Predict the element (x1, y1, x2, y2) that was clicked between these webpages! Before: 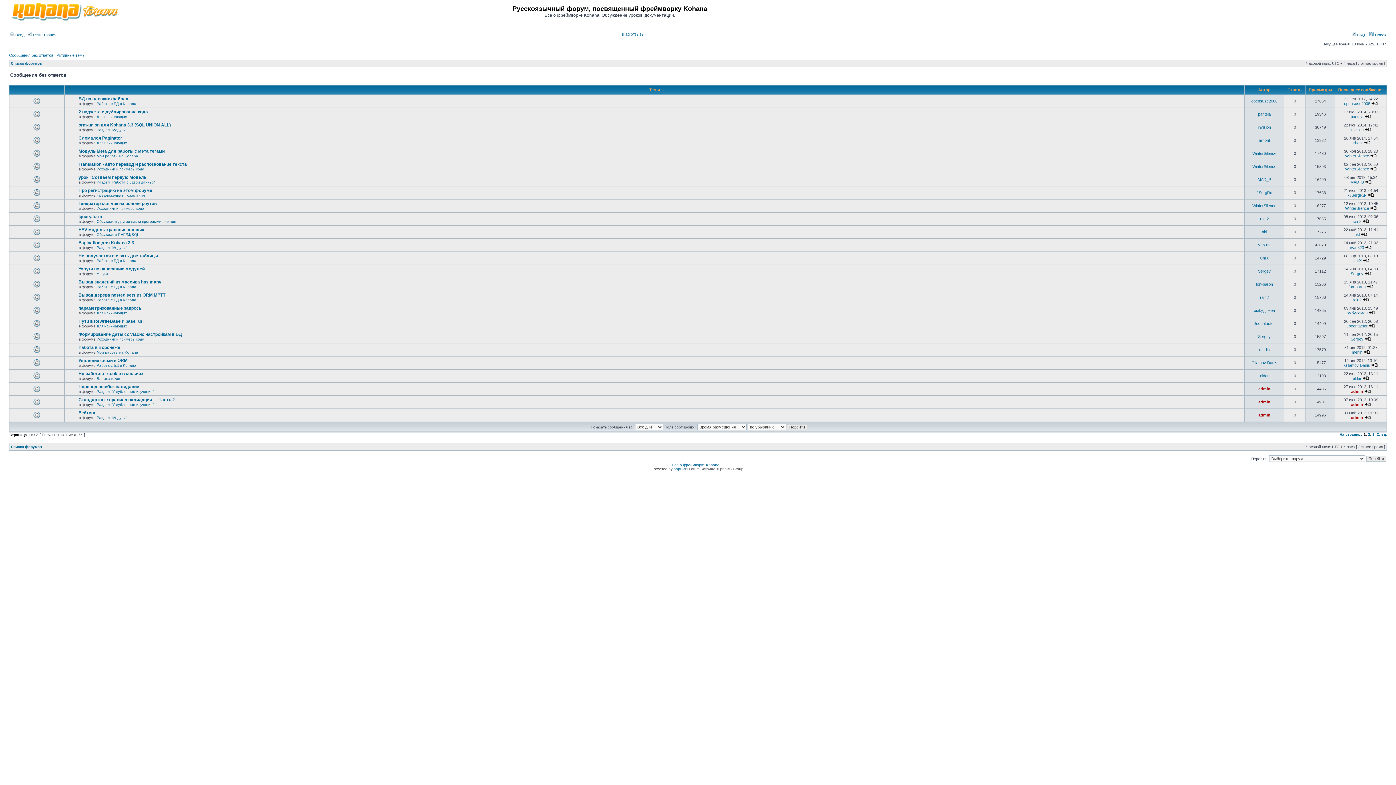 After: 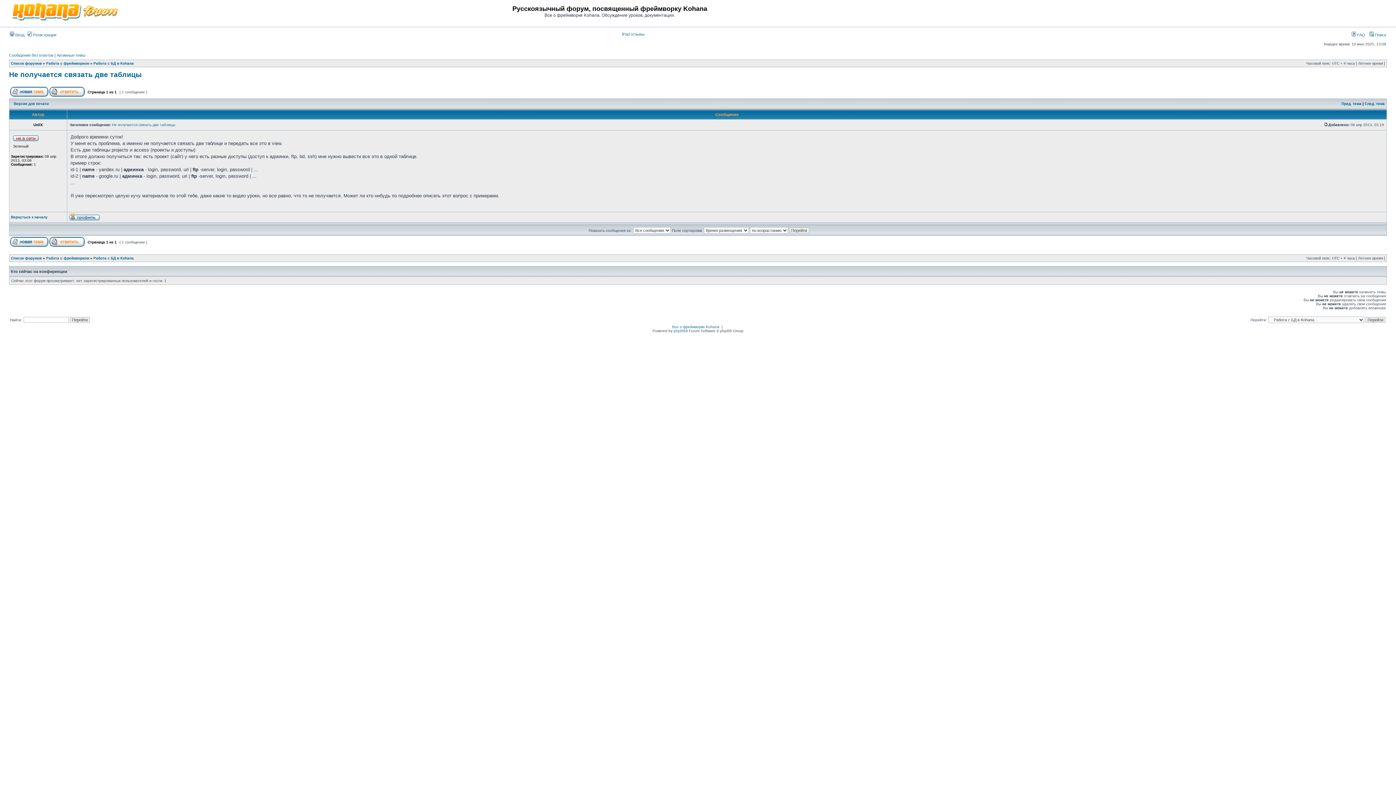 Action: bbox: (1363, 258, 1369, 262)